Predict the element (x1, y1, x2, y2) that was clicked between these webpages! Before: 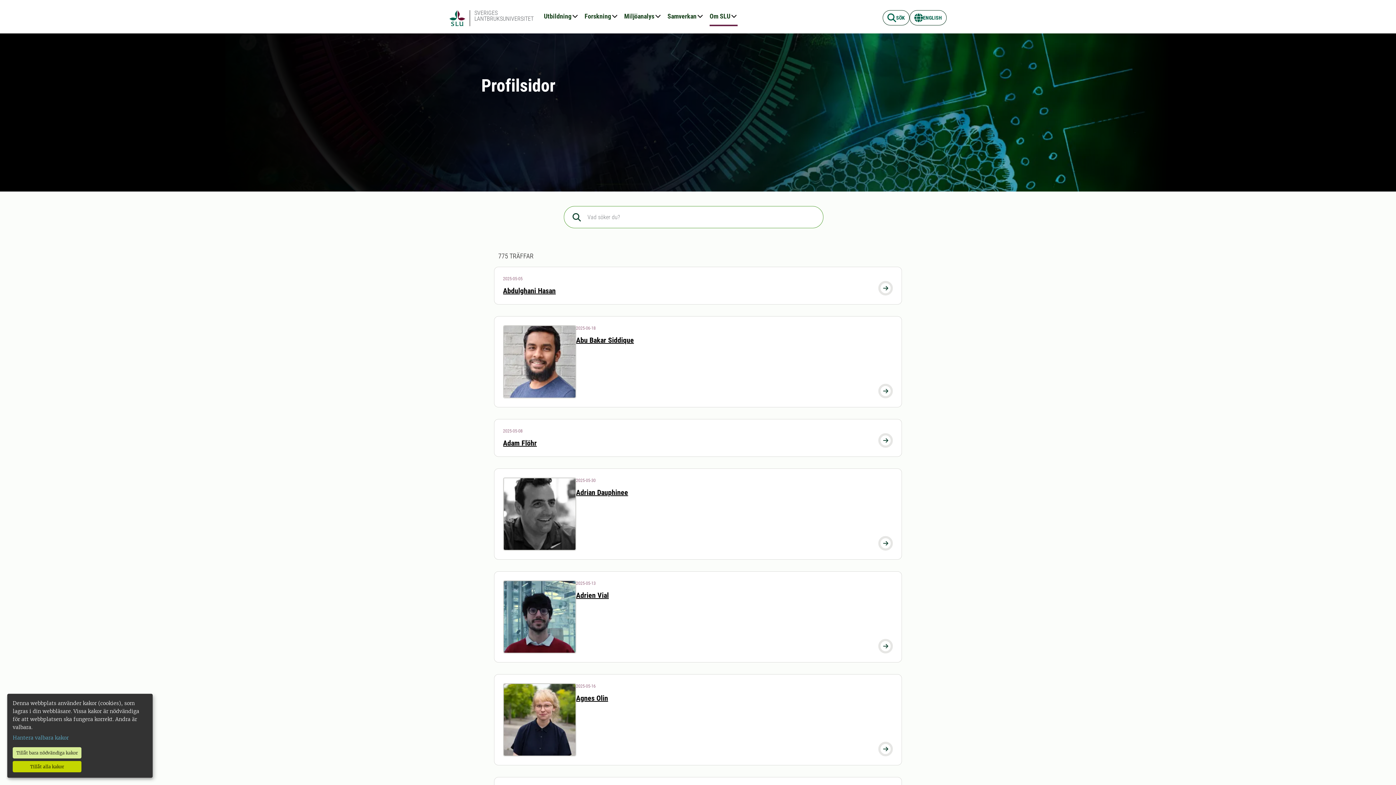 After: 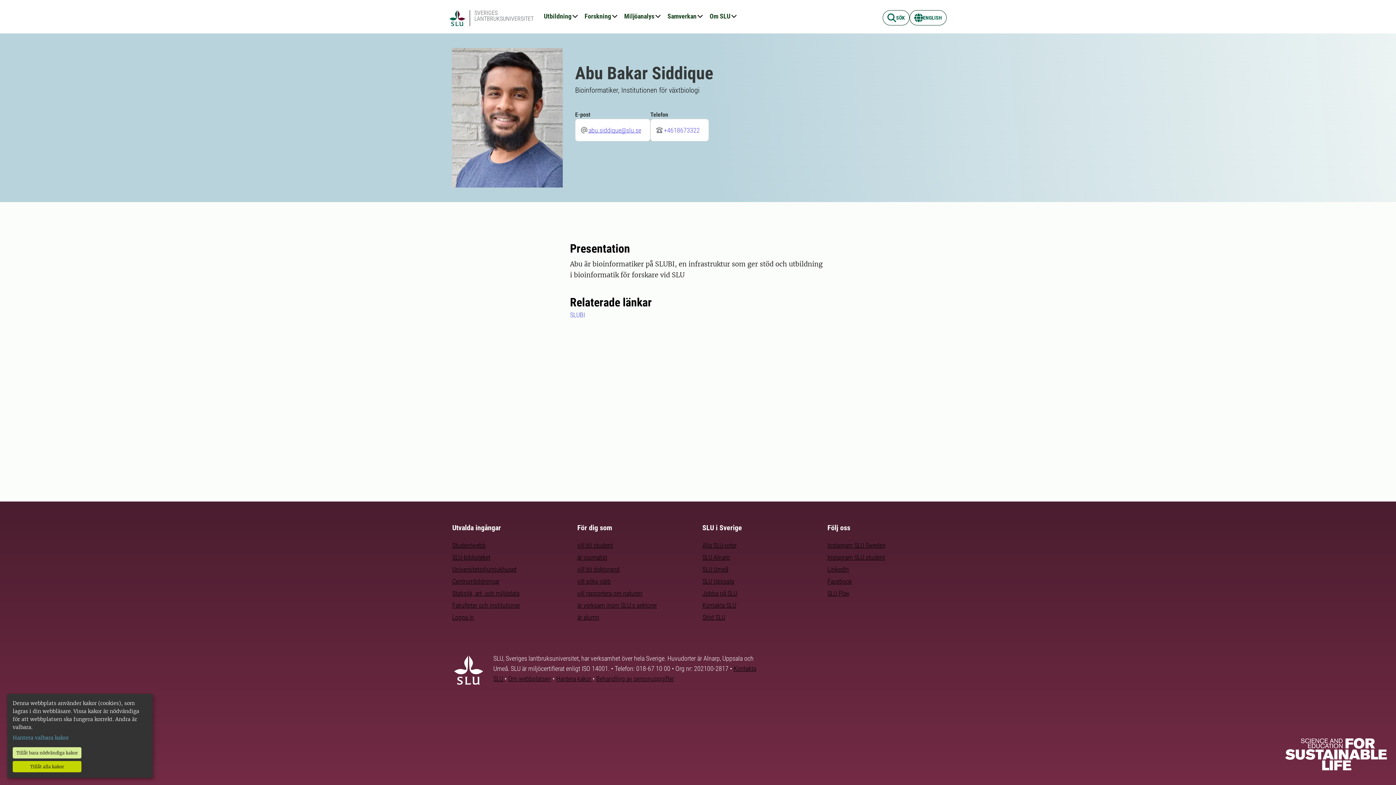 Action: bbox: (576, 336, 634, 344) label: Abu Bakar Siddique